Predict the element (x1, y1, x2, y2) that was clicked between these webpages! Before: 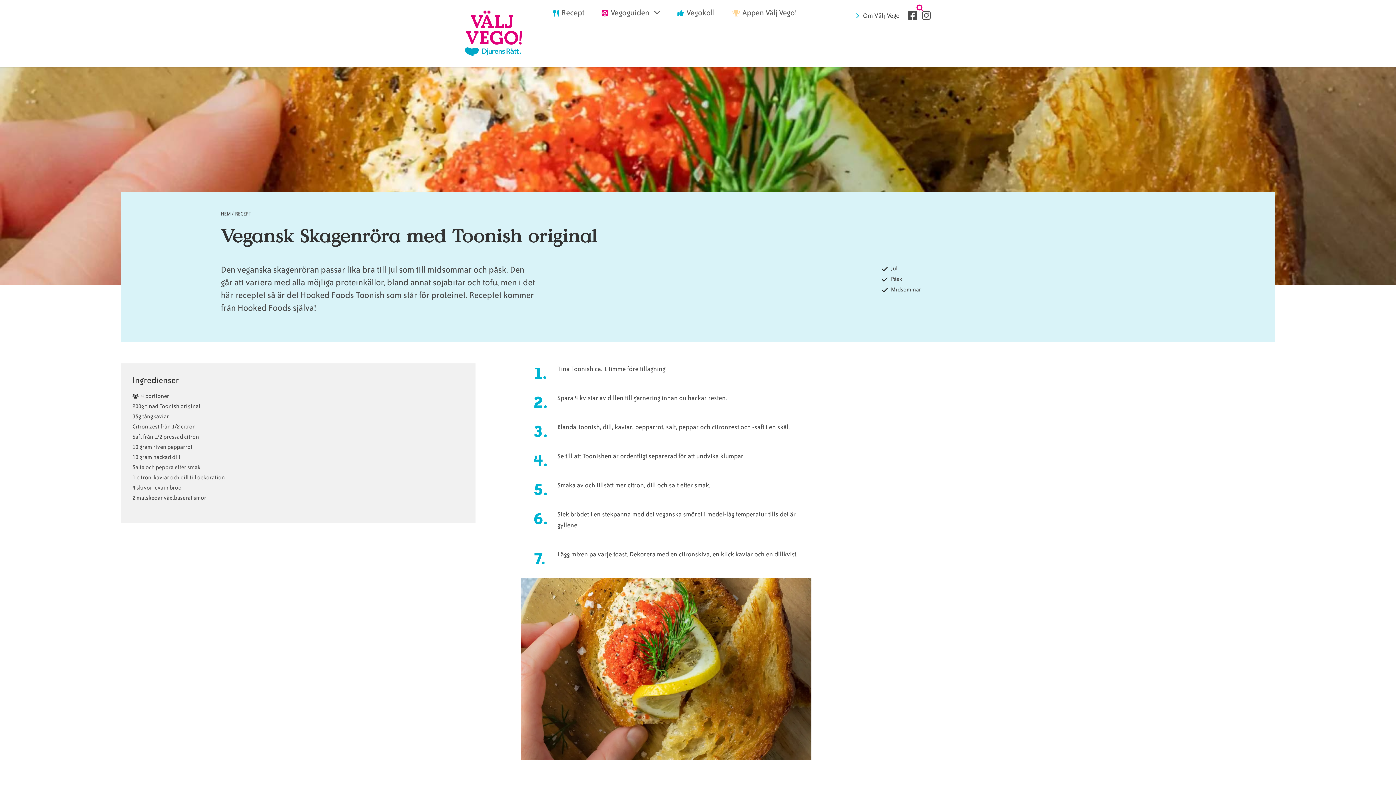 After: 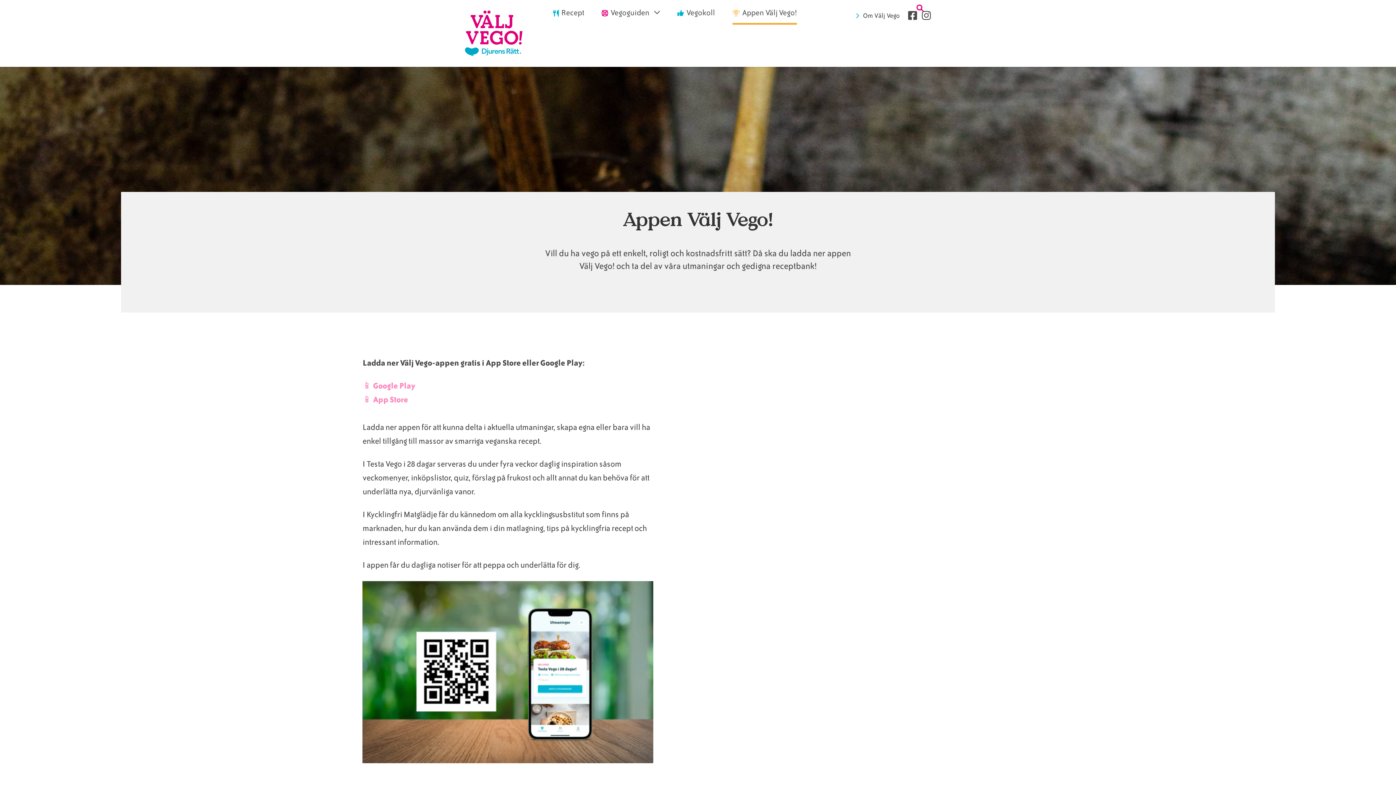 Action: label:  Appen Välj Vego! bbox: (725, 0, 804, 24)